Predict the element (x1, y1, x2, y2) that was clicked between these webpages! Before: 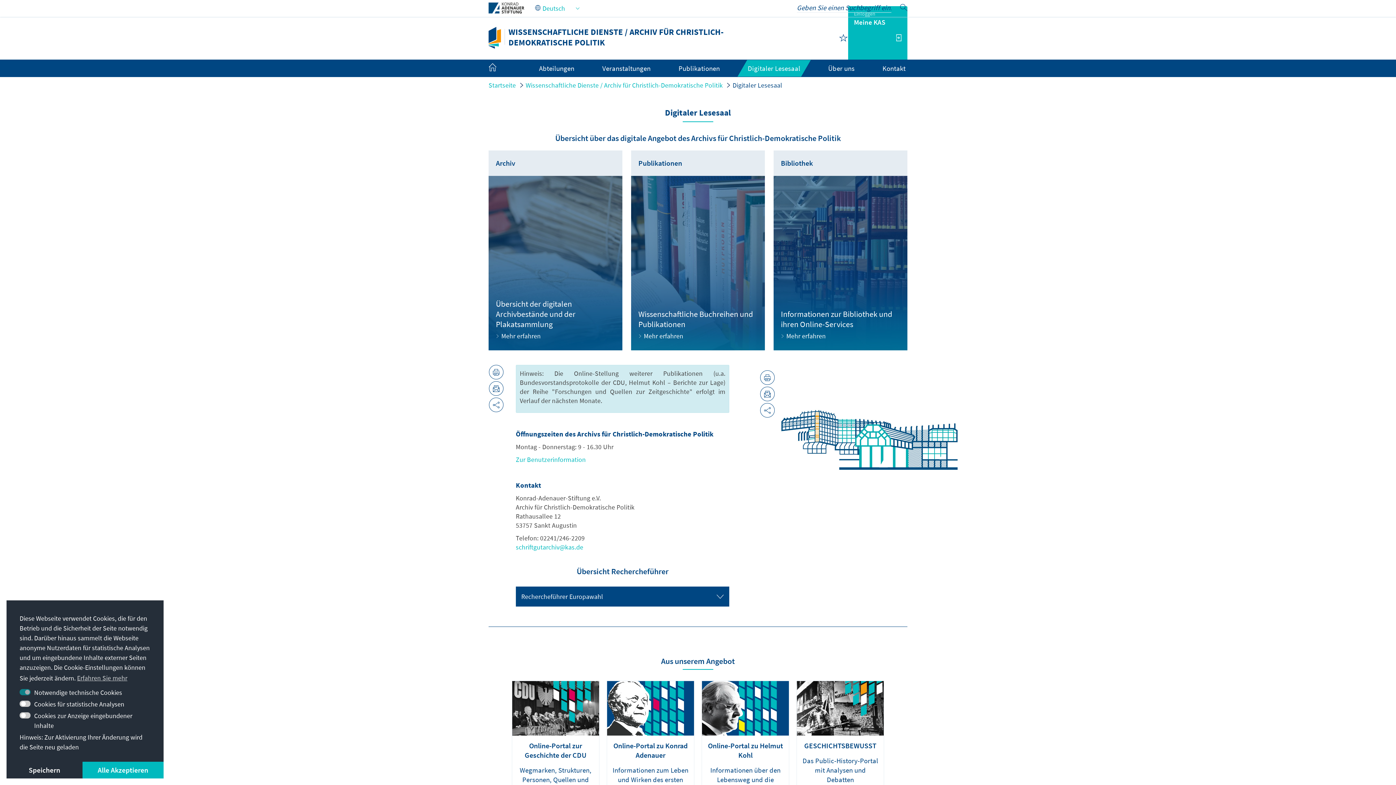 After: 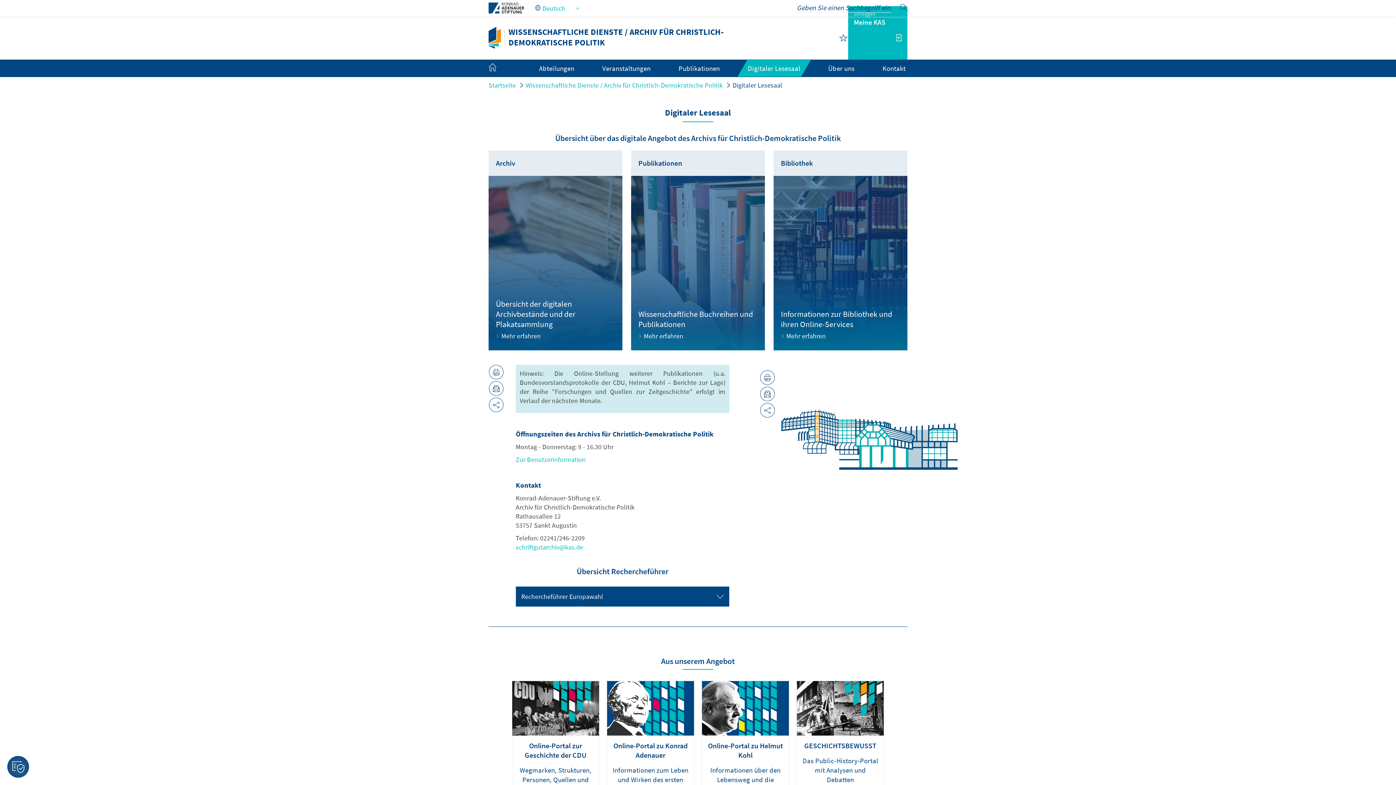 Action: bbox: (6, 762, 82, 778) label: deny cookies